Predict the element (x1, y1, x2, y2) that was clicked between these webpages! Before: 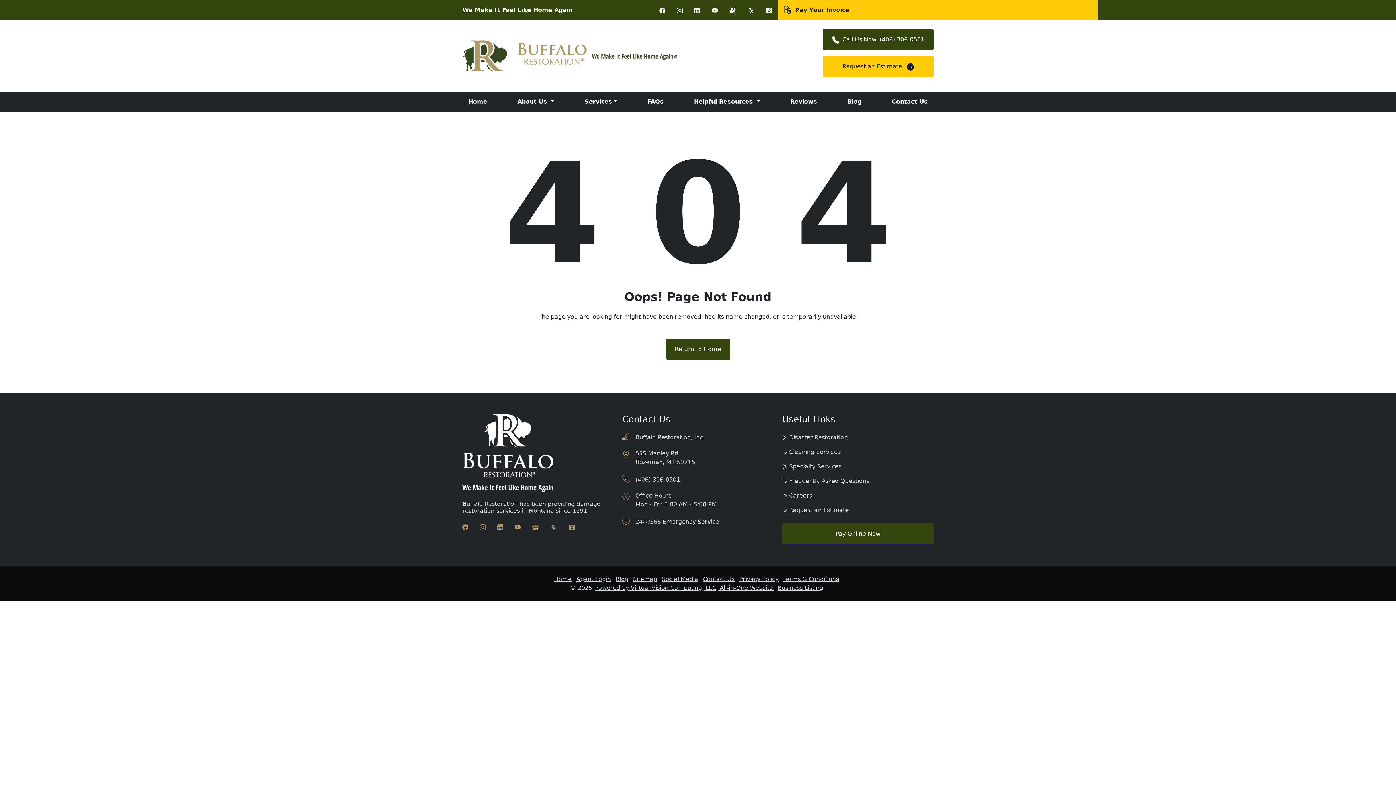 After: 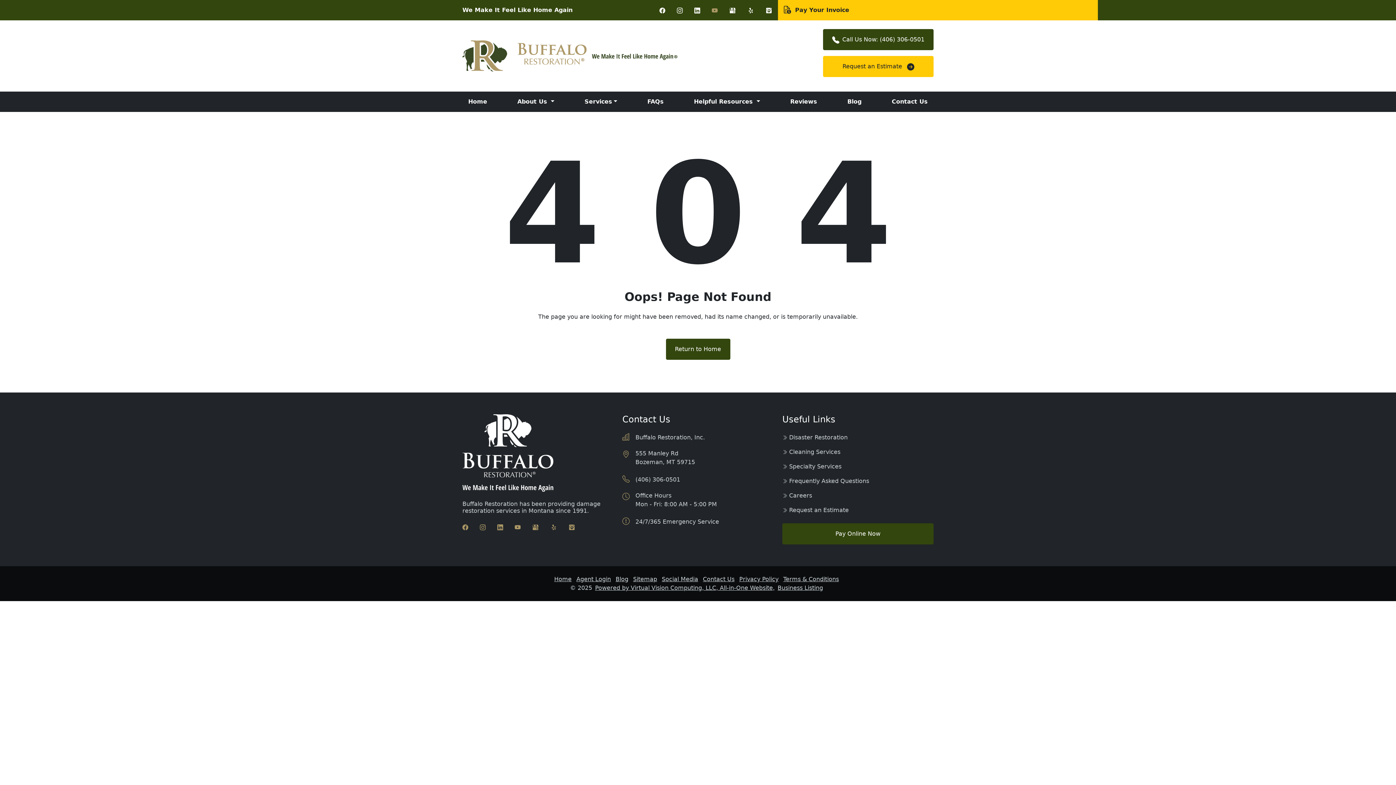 Action: bbox: (706, 2, 723, 17)